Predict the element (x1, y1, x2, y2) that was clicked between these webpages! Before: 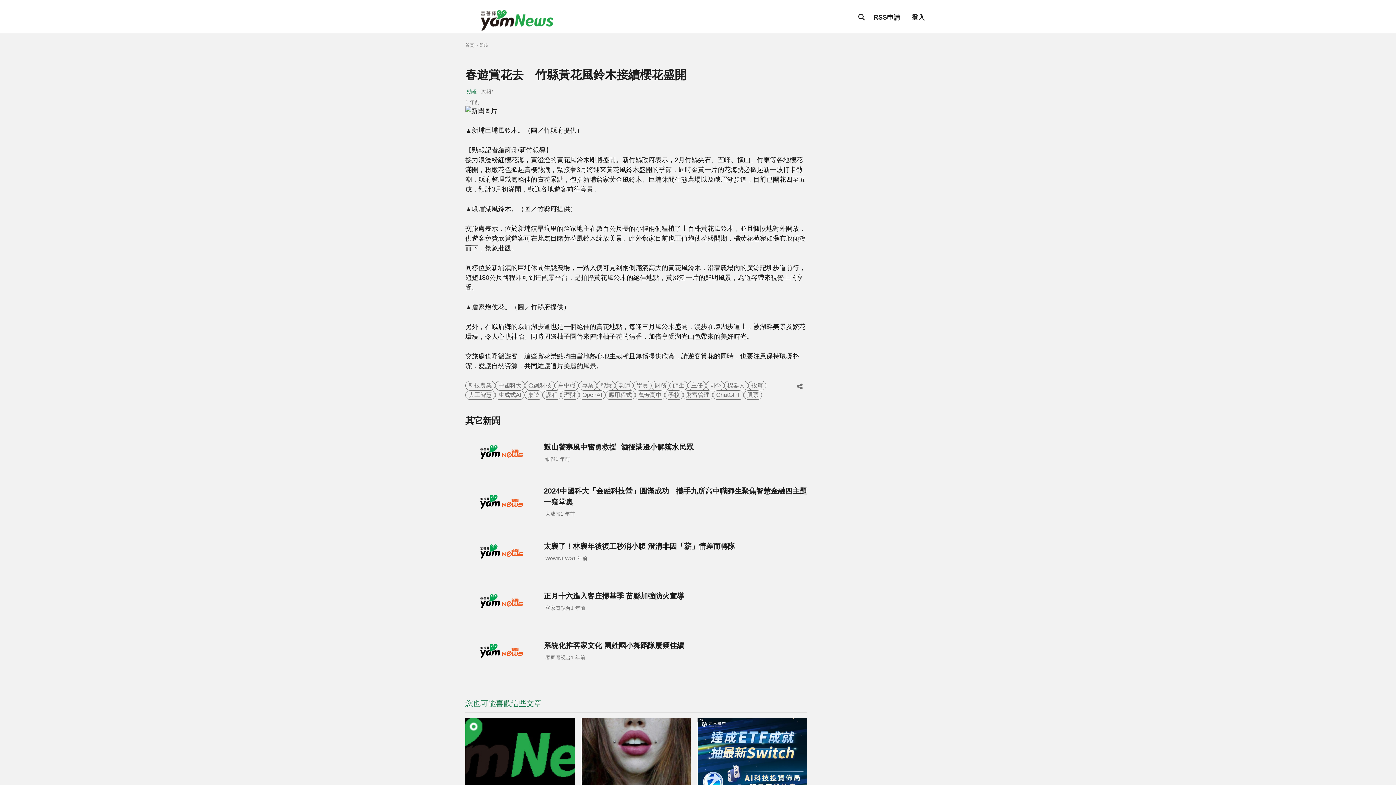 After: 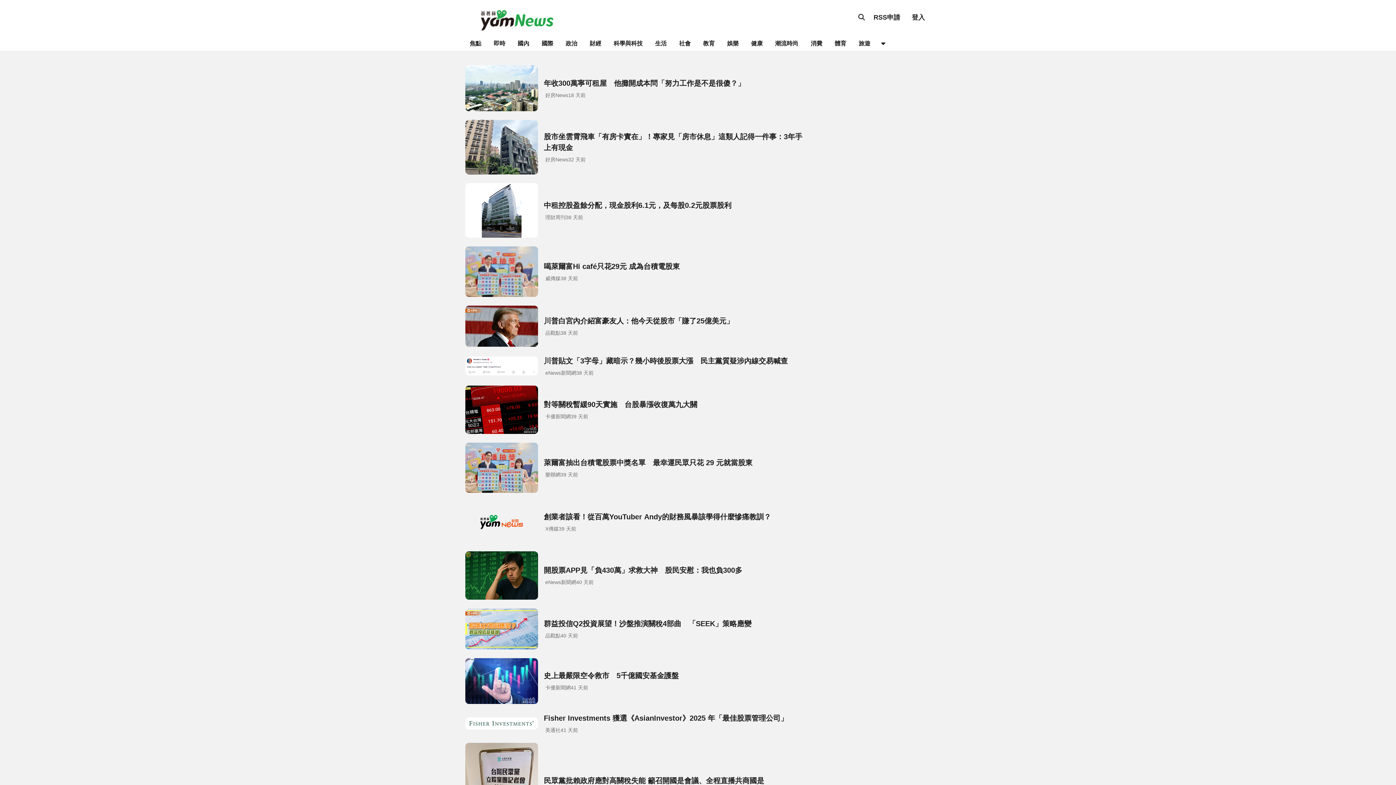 Action: bbox: (744, 390, 762, 400) label: 股票